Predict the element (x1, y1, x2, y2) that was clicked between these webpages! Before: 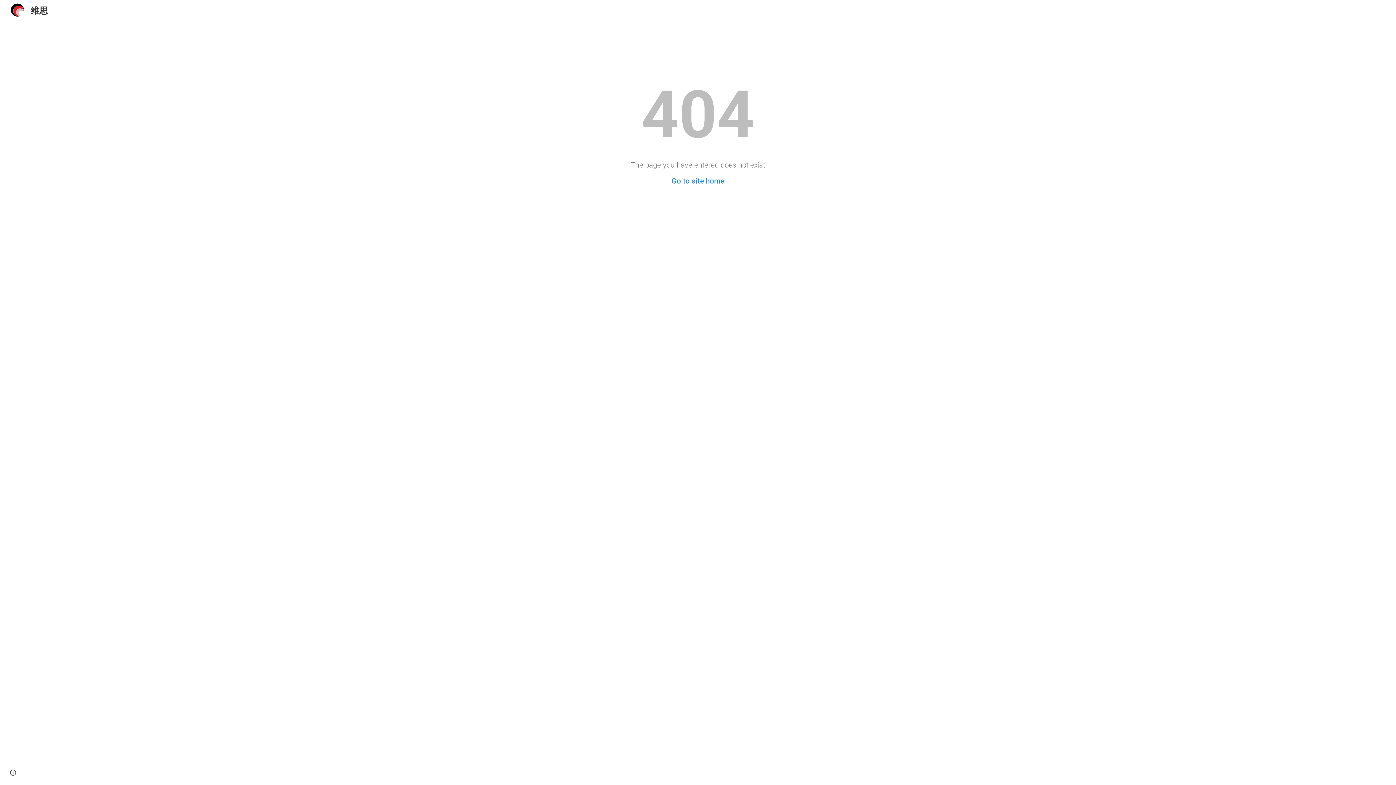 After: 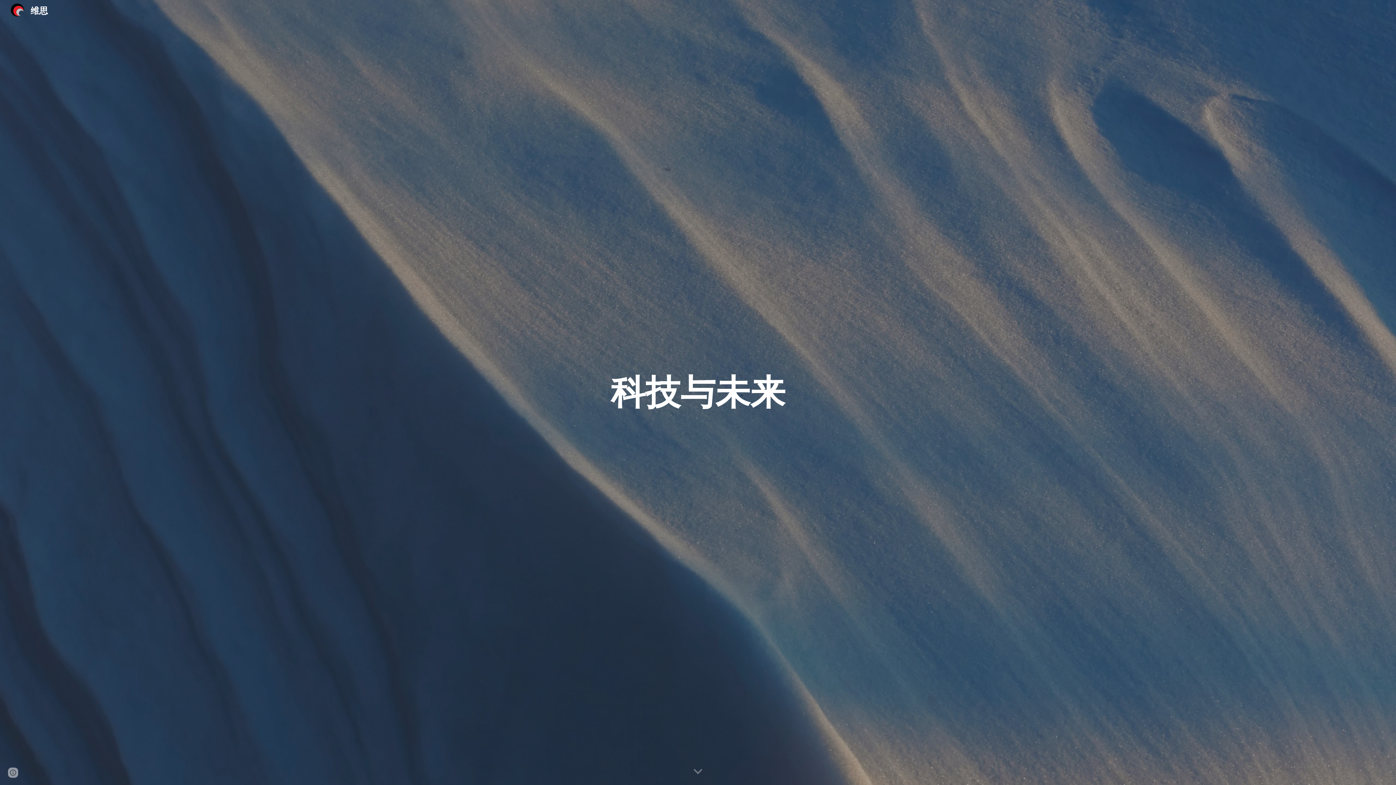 Action: label: Go to site home bbox: (671, 176, 724, 185)